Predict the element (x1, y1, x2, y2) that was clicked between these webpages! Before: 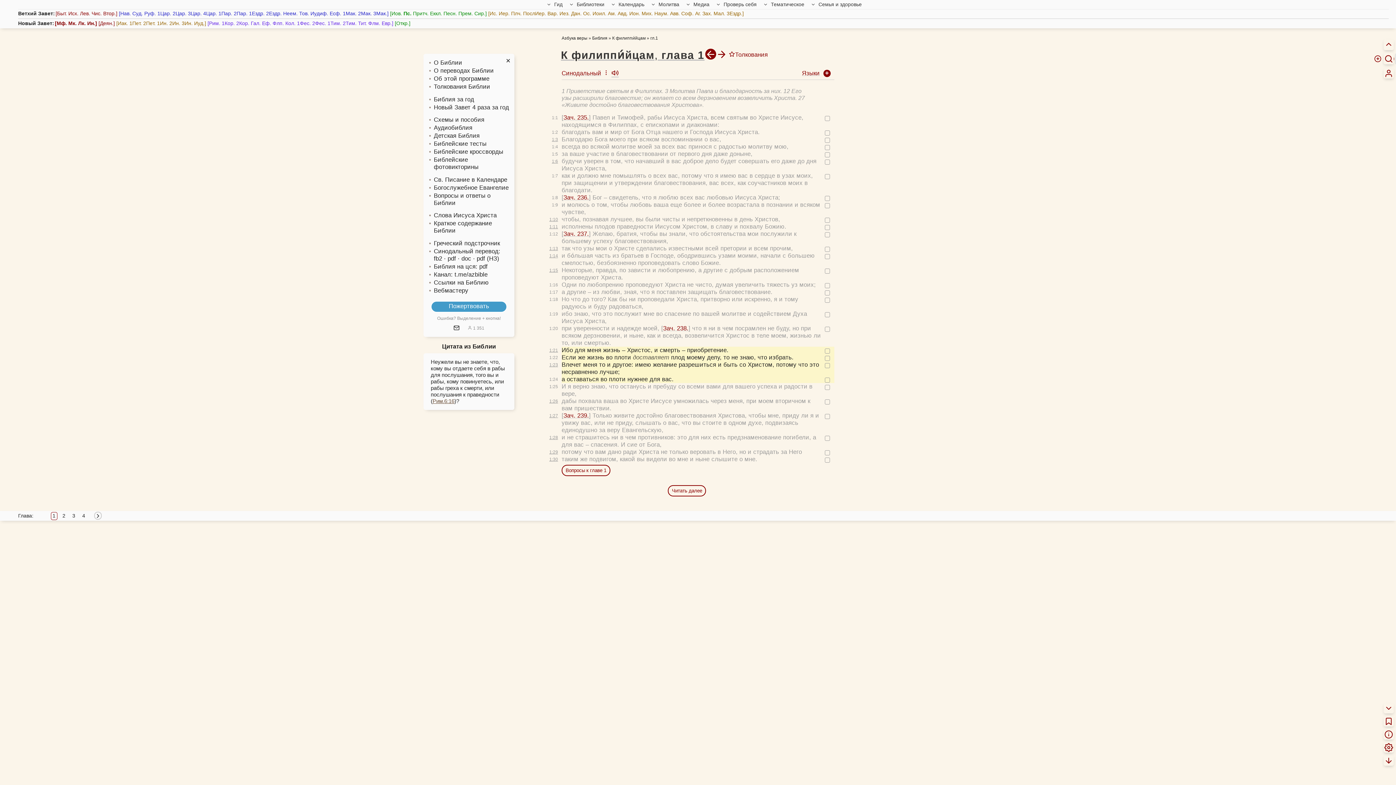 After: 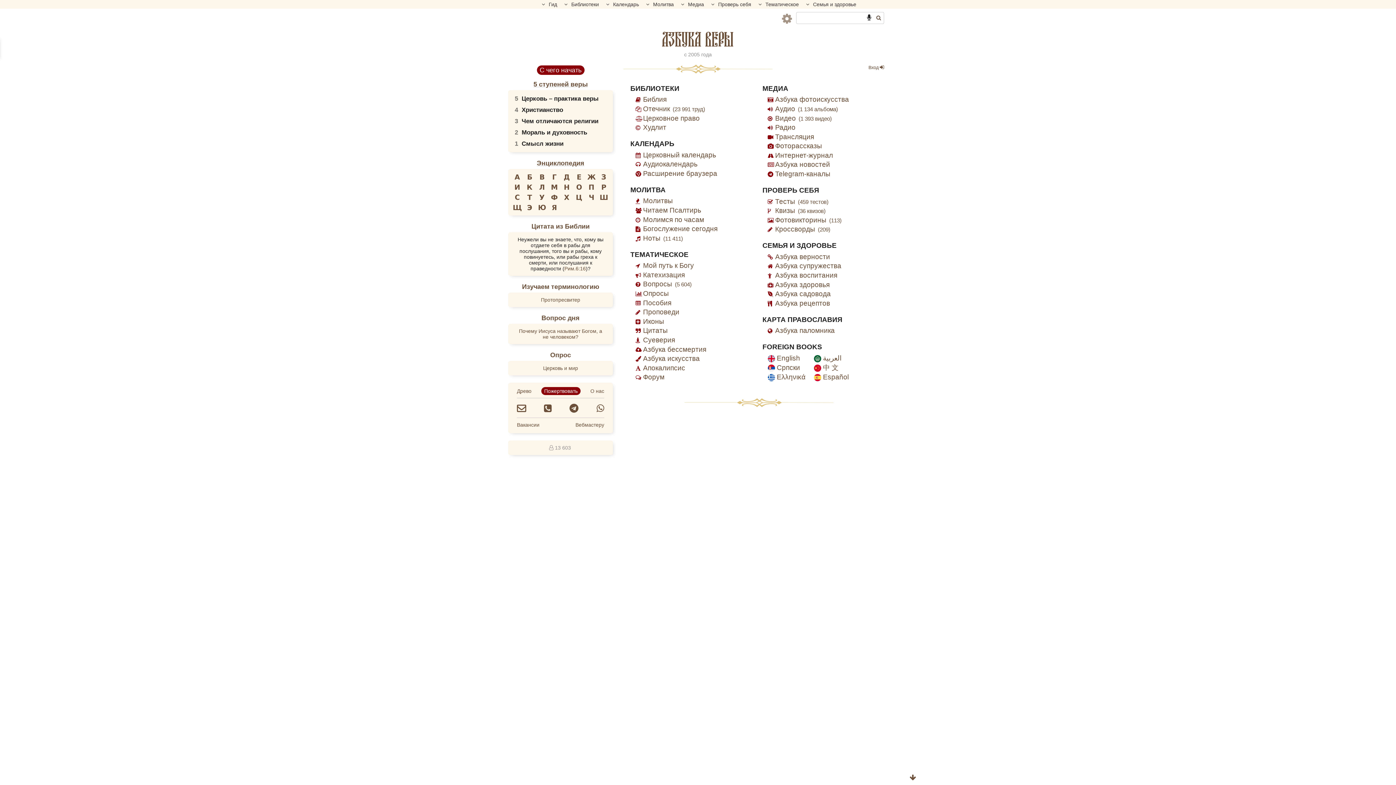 Action: label: Азбука веры  bbox: (561, 35, 588, 40)